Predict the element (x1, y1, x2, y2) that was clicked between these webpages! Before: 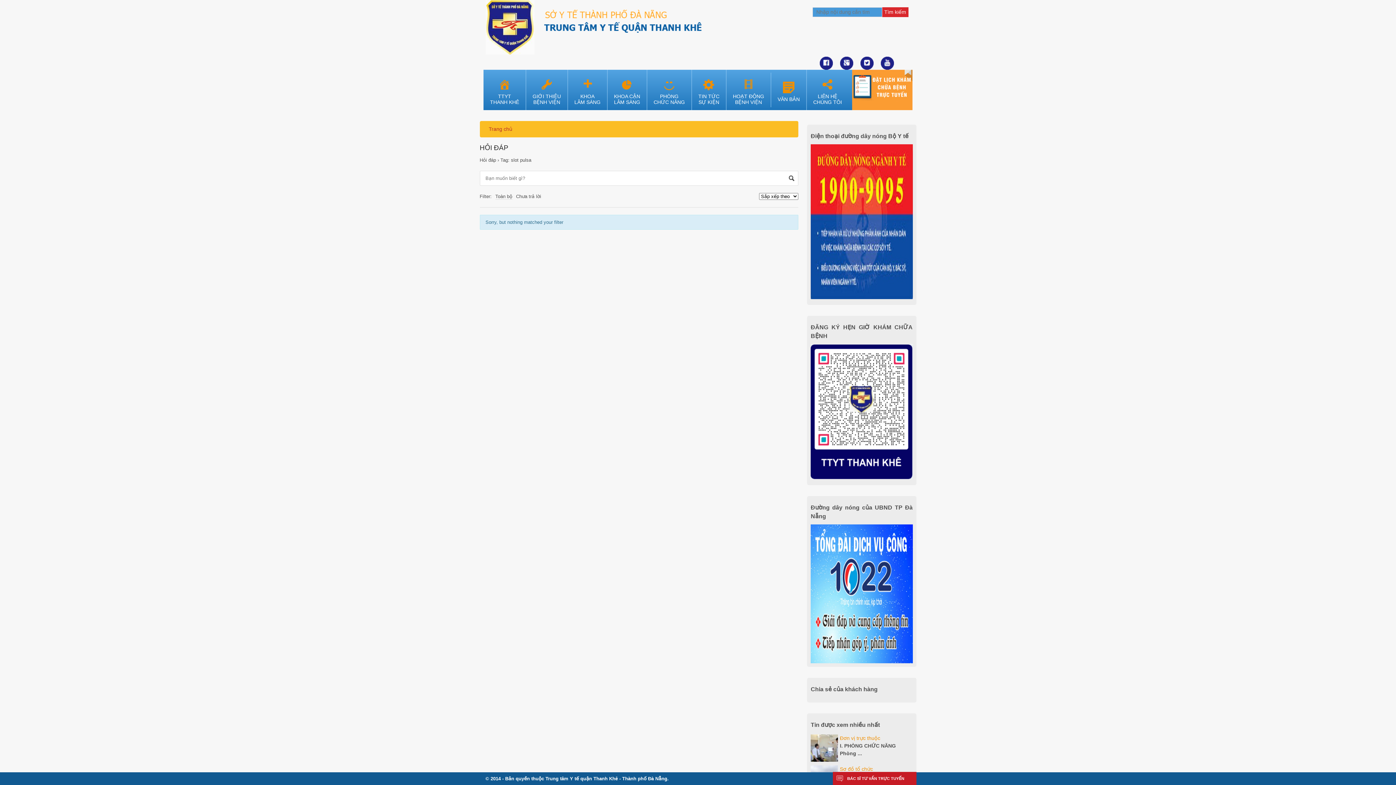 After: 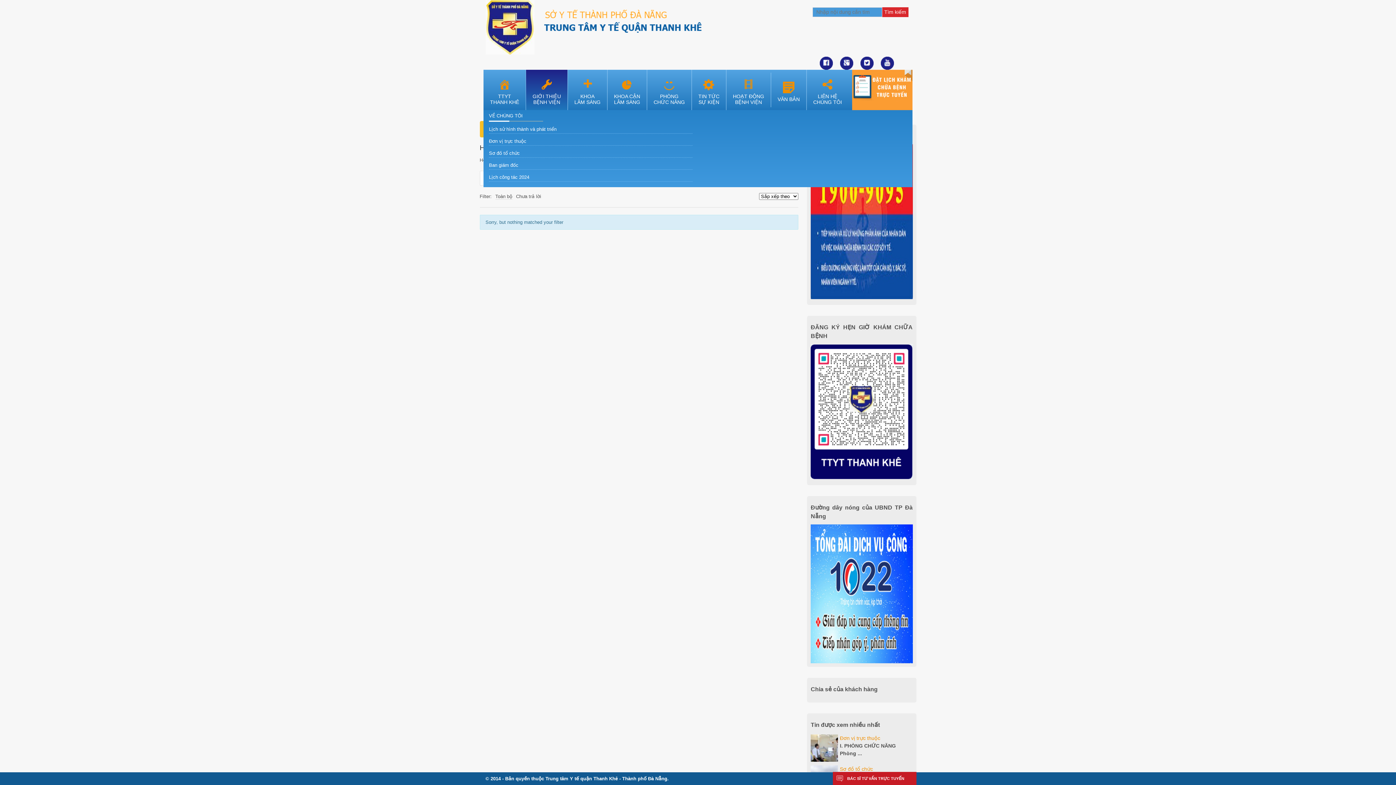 Action: label: GIỚI THIỆU
BỆNH VIỆN bbox: (526, 69, 567, 110)